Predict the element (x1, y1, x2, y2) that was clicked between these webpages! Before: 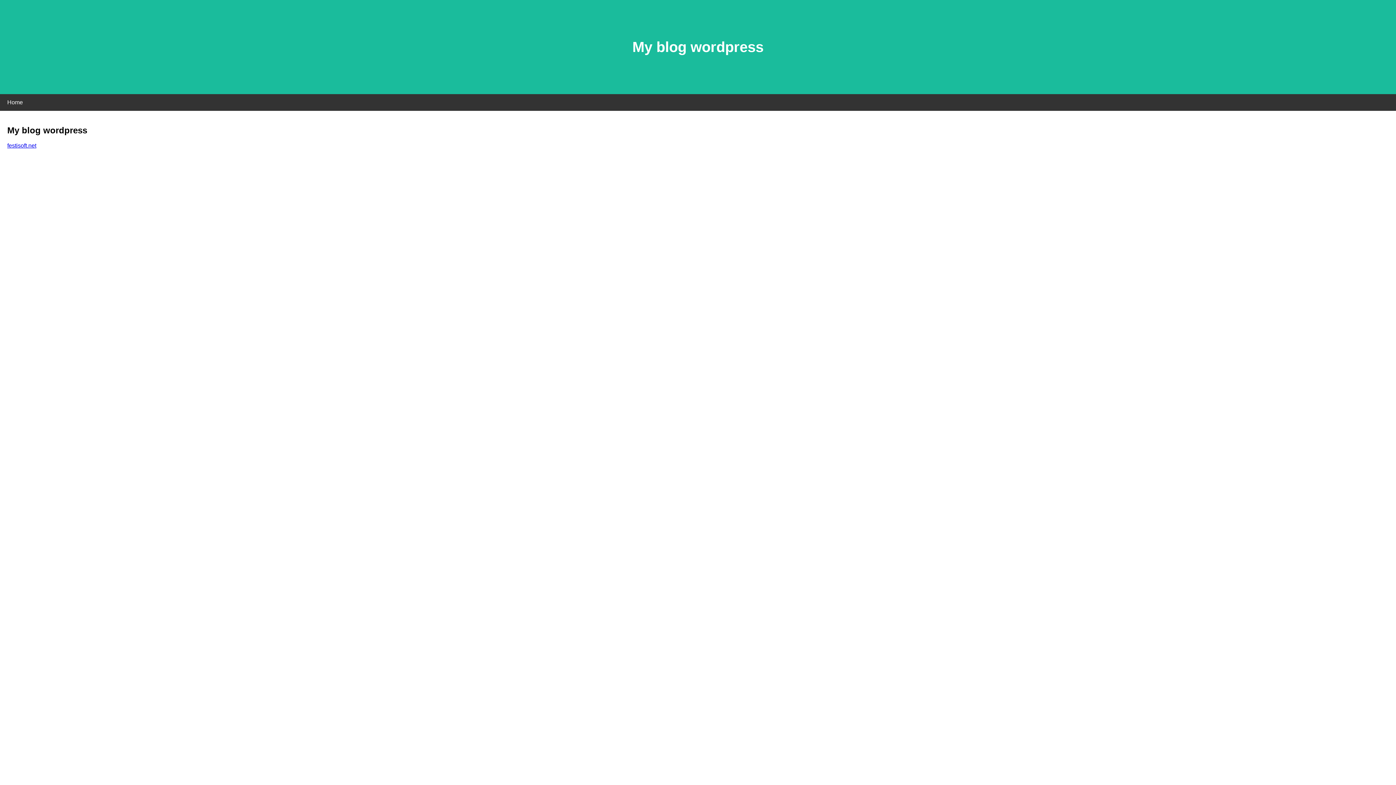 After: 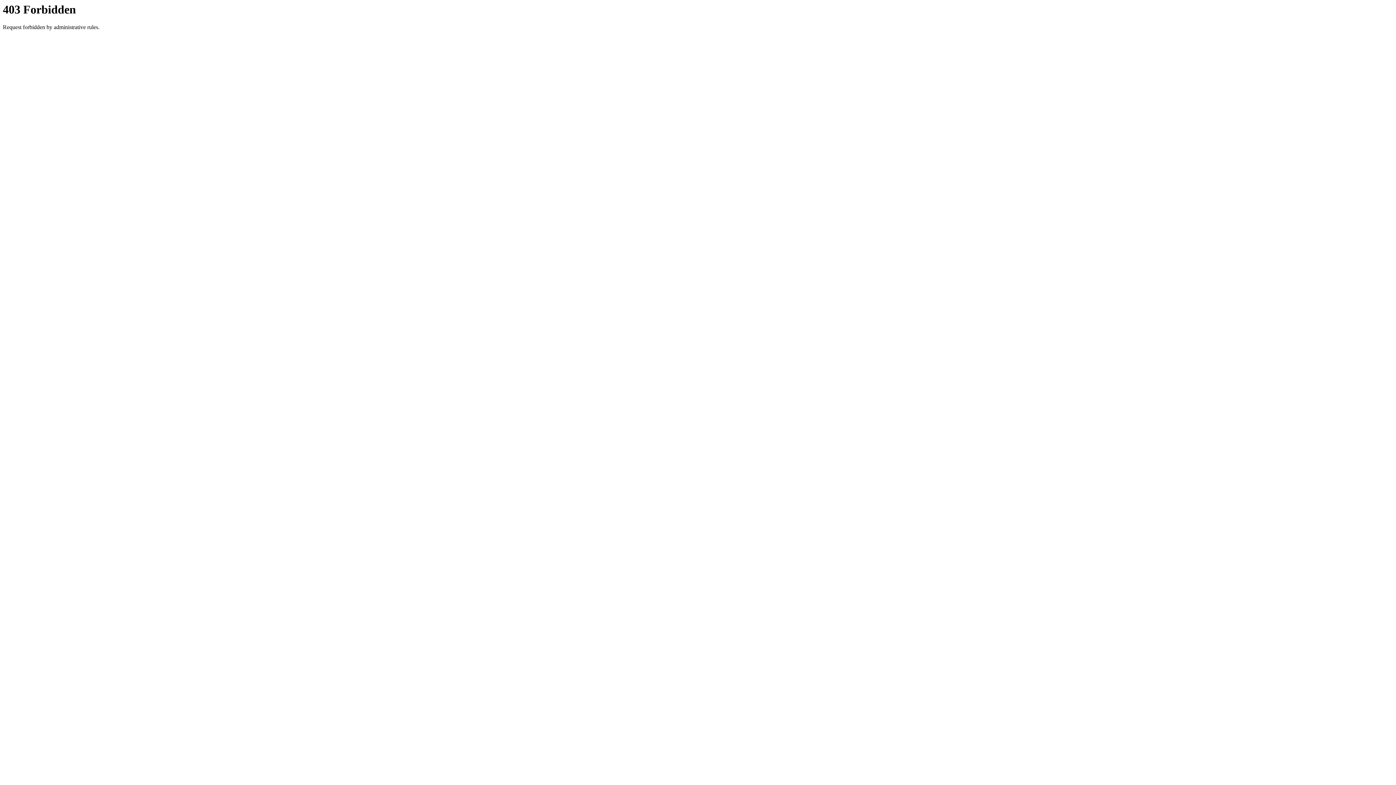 Action: bbox: (7, 142, 36, 148) label: festisoft.net